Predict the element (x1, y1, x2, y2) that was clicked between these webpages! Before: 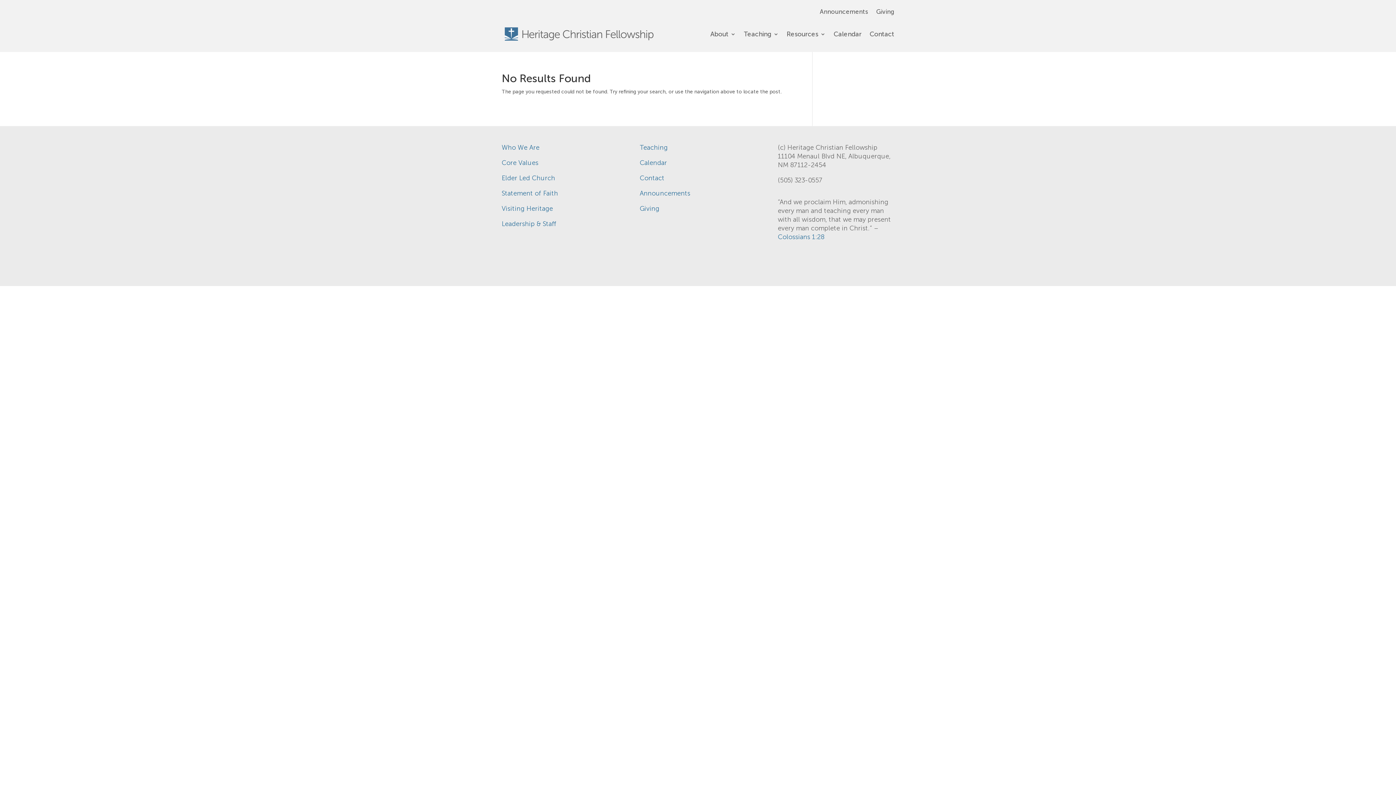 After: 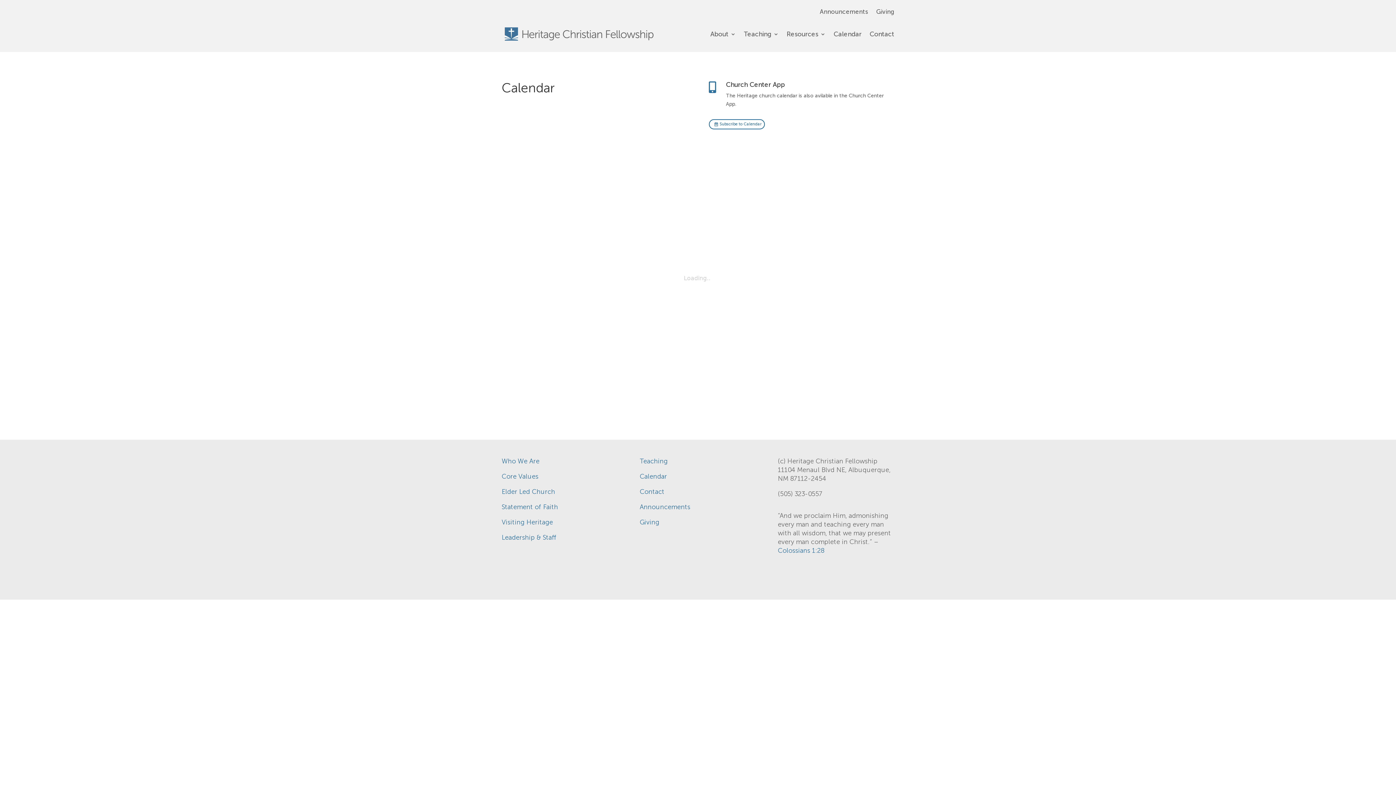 Action: bbox: (639, 158, 667, 166) label: Calendar